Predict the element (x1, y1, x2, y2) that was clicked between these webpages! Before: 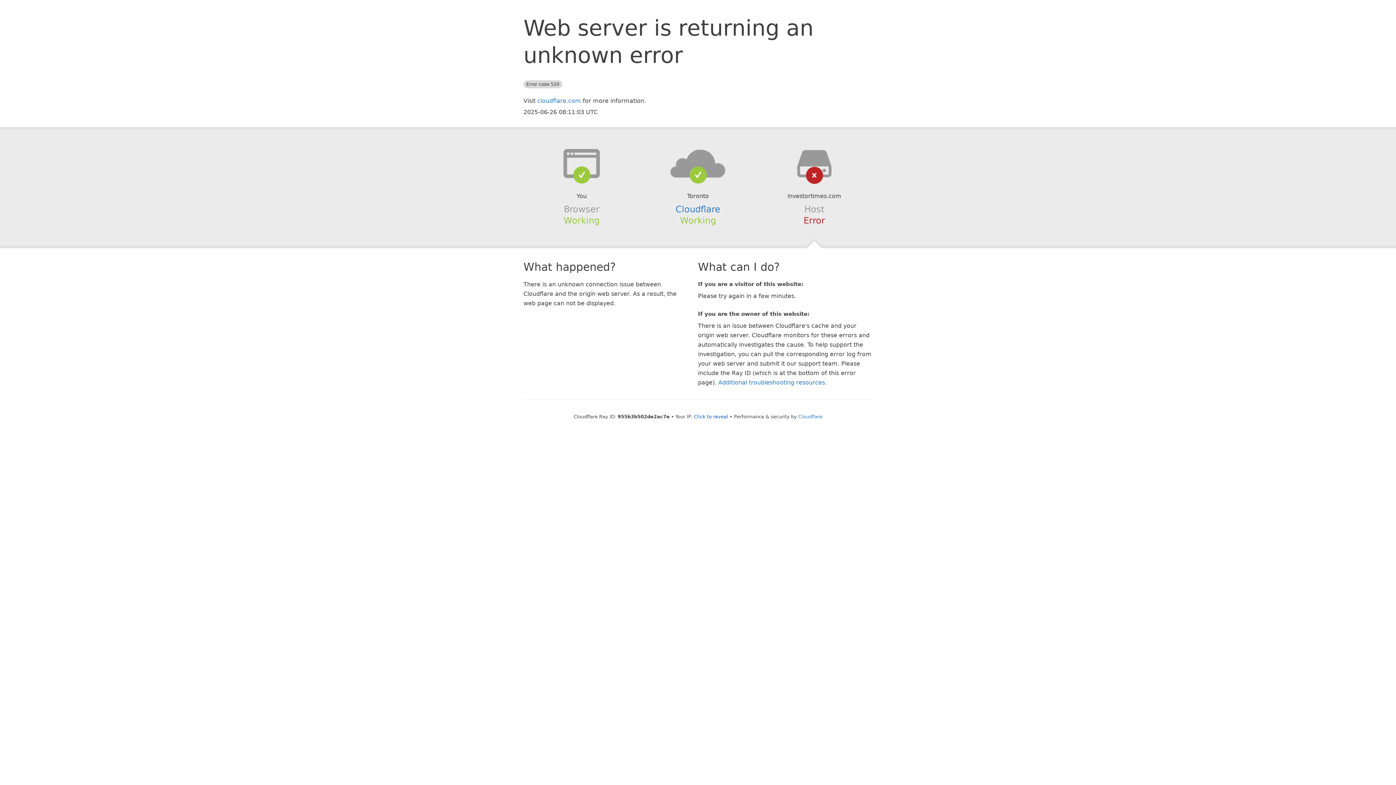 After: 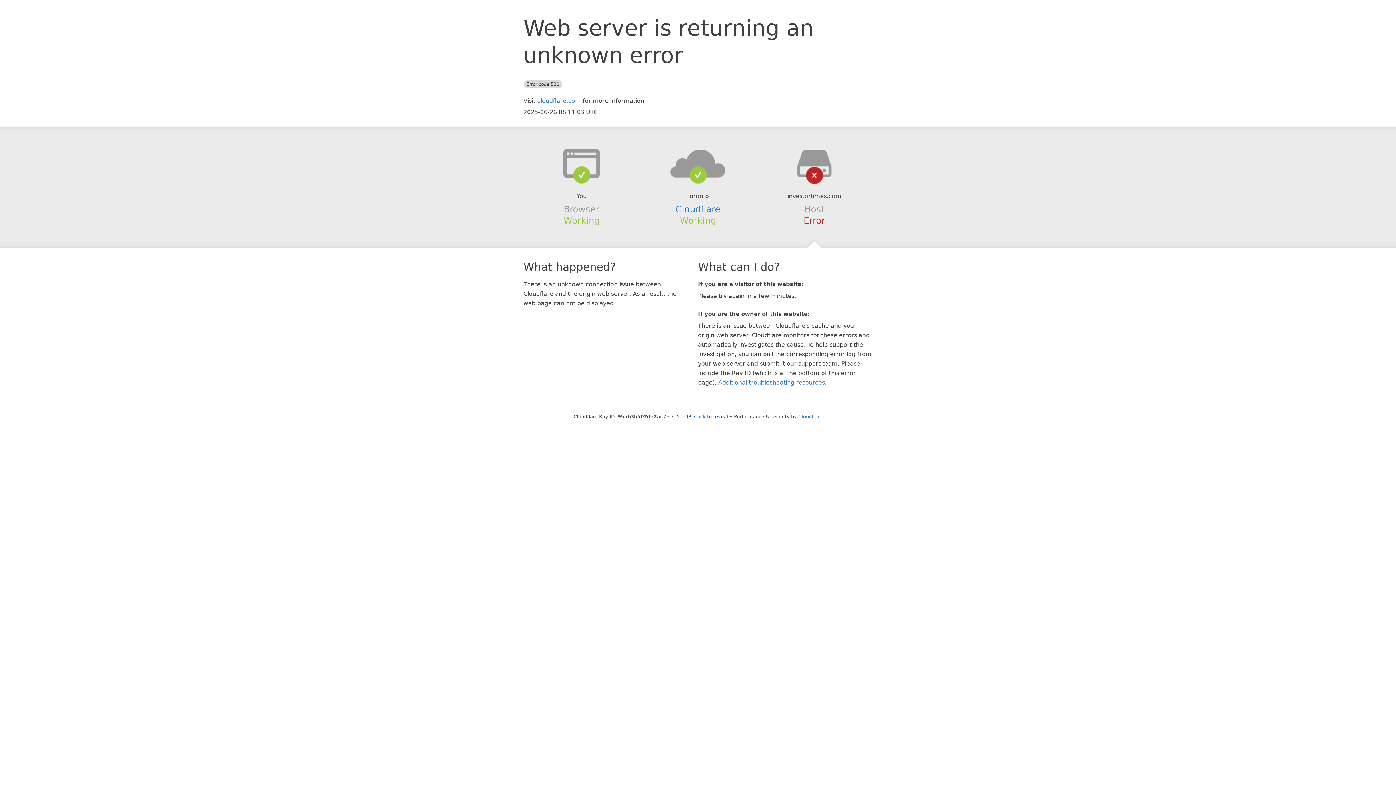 Action: bbox: (639, 148, 756, 178)